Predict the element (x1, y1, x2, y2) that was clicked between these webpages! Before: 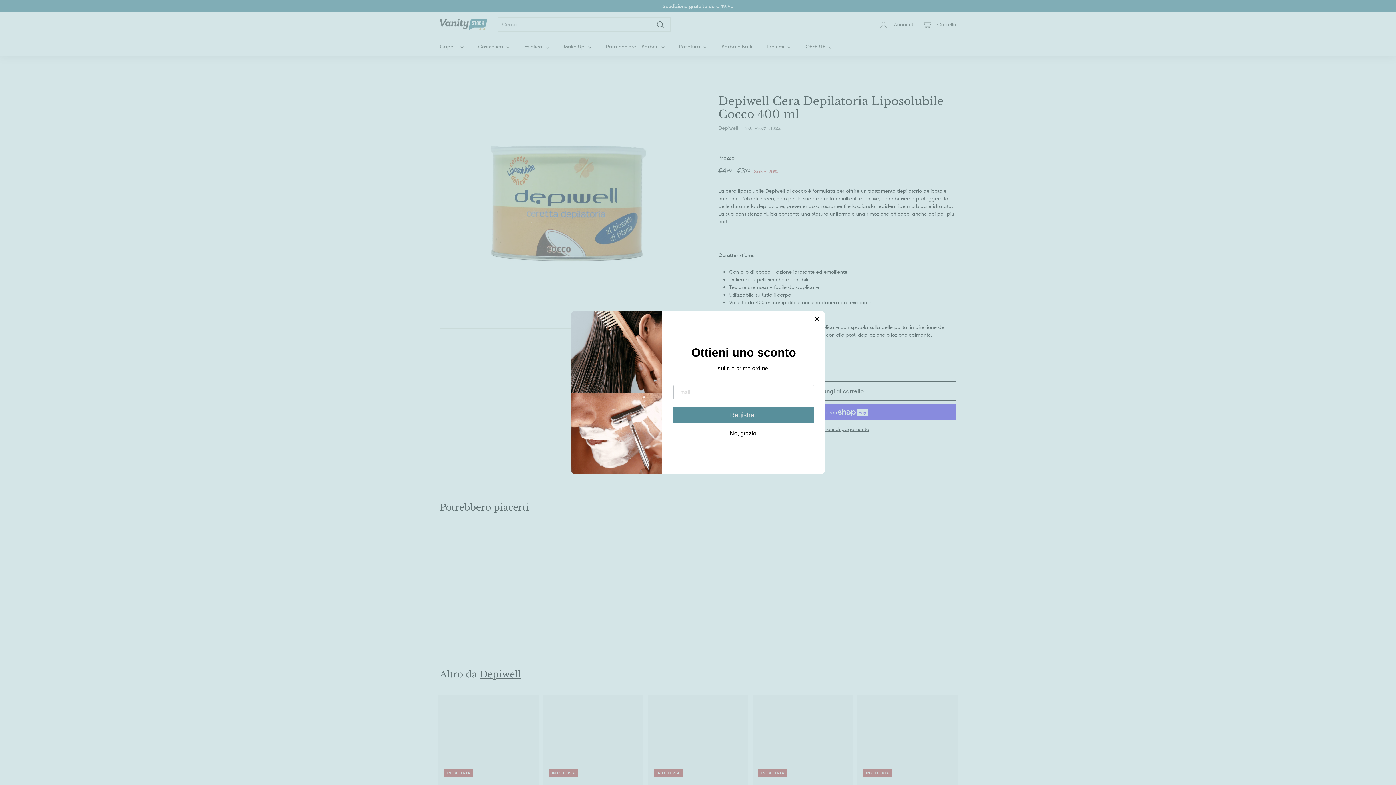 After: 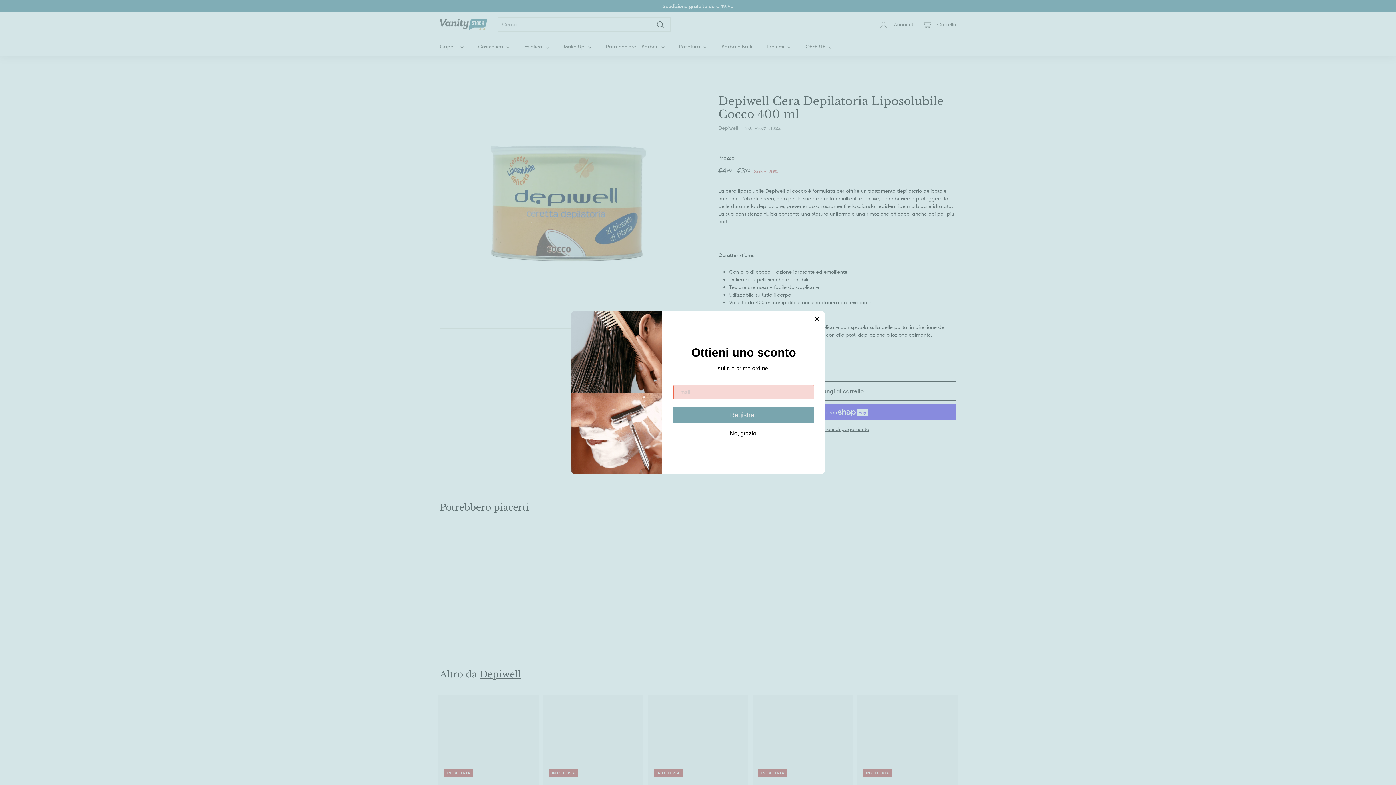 Action: label: Registrati bbox: (673, 406, 814, 423)